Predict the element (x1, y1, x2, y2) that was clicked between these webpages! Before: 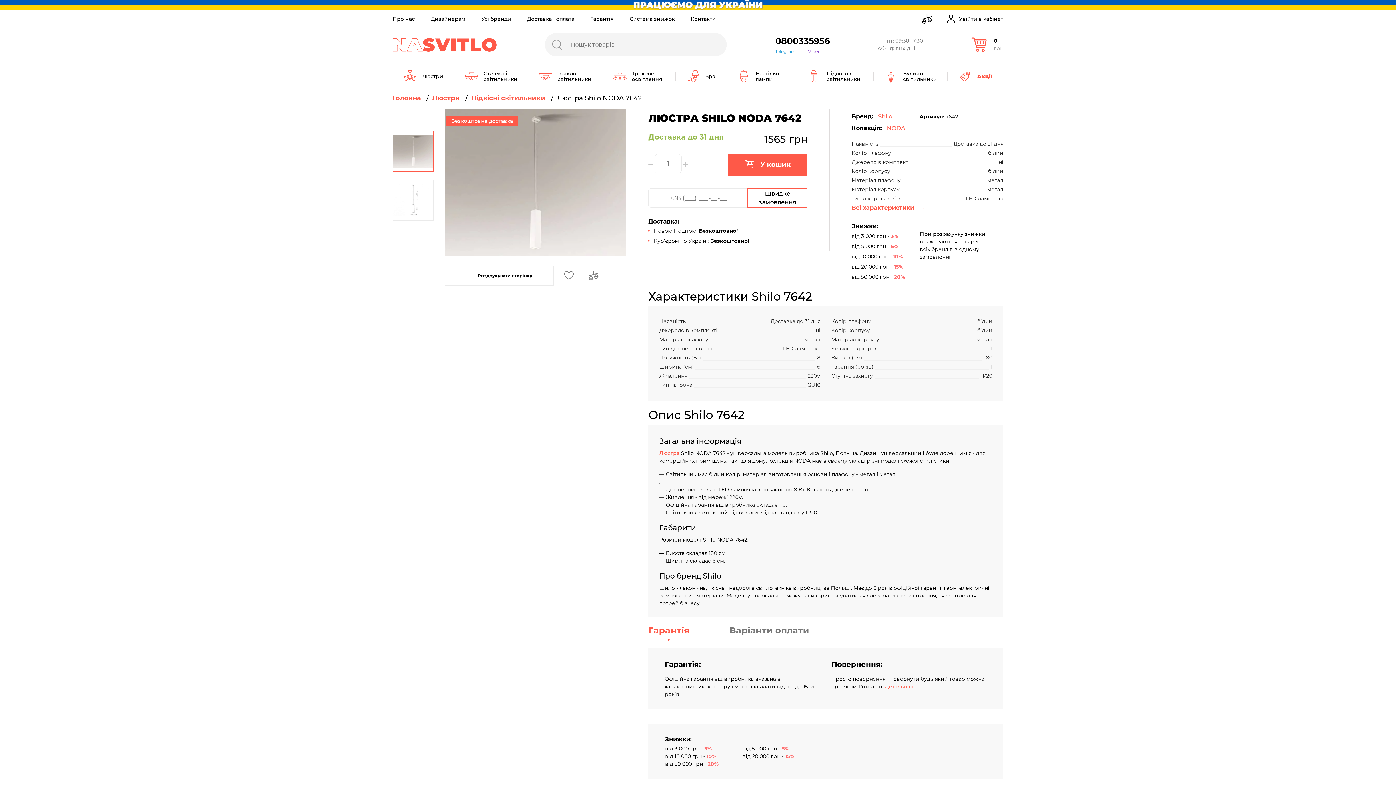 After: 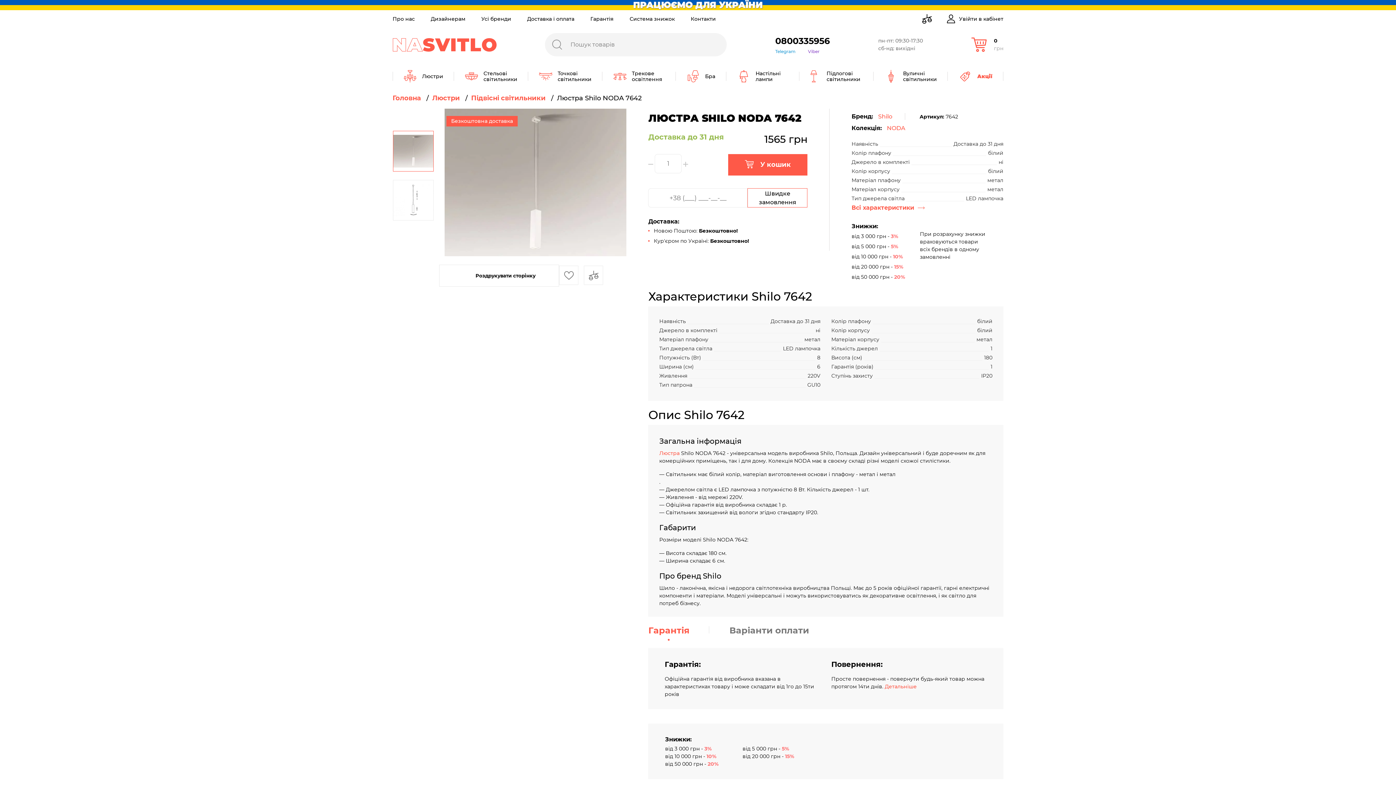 Action: bbox: (444, 265, 553, 285) label: Роздрукувати сторінку